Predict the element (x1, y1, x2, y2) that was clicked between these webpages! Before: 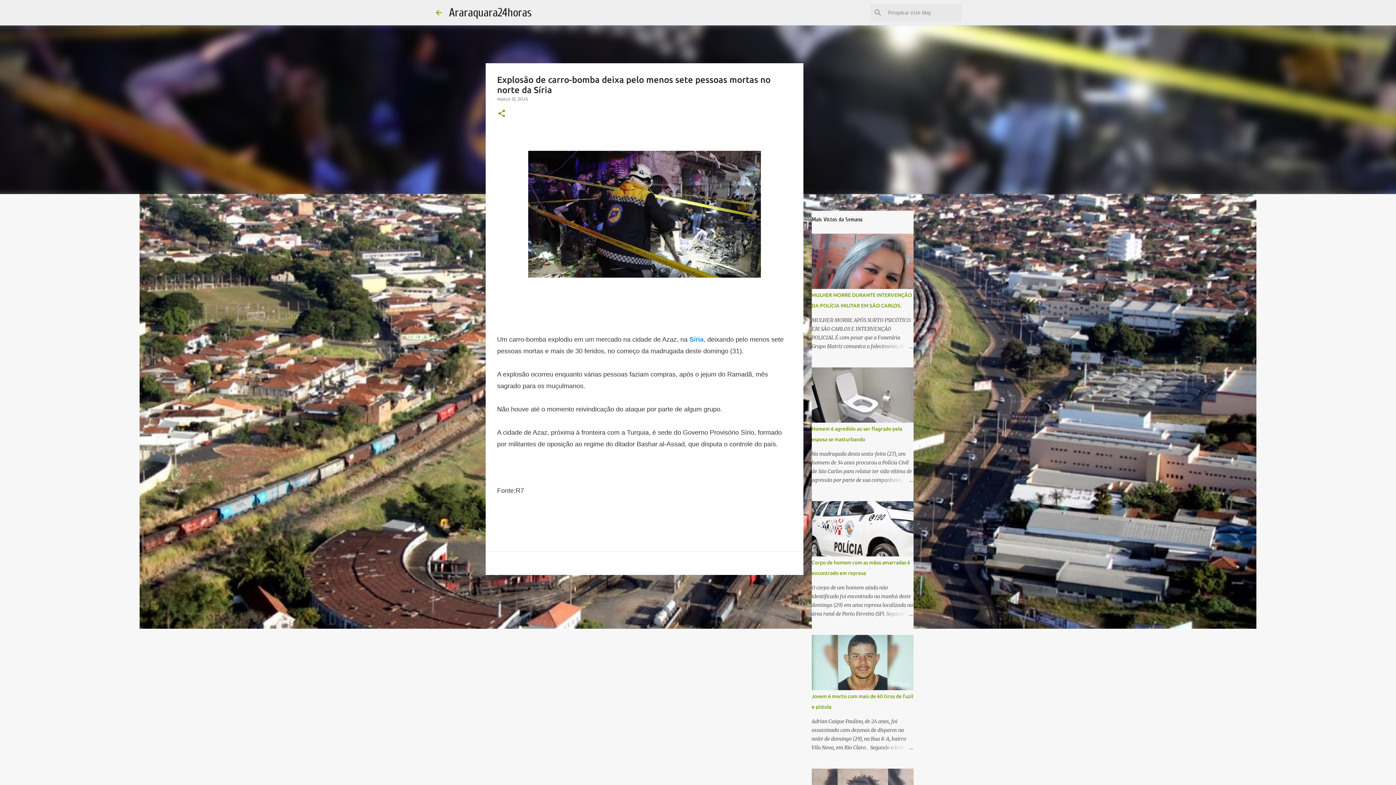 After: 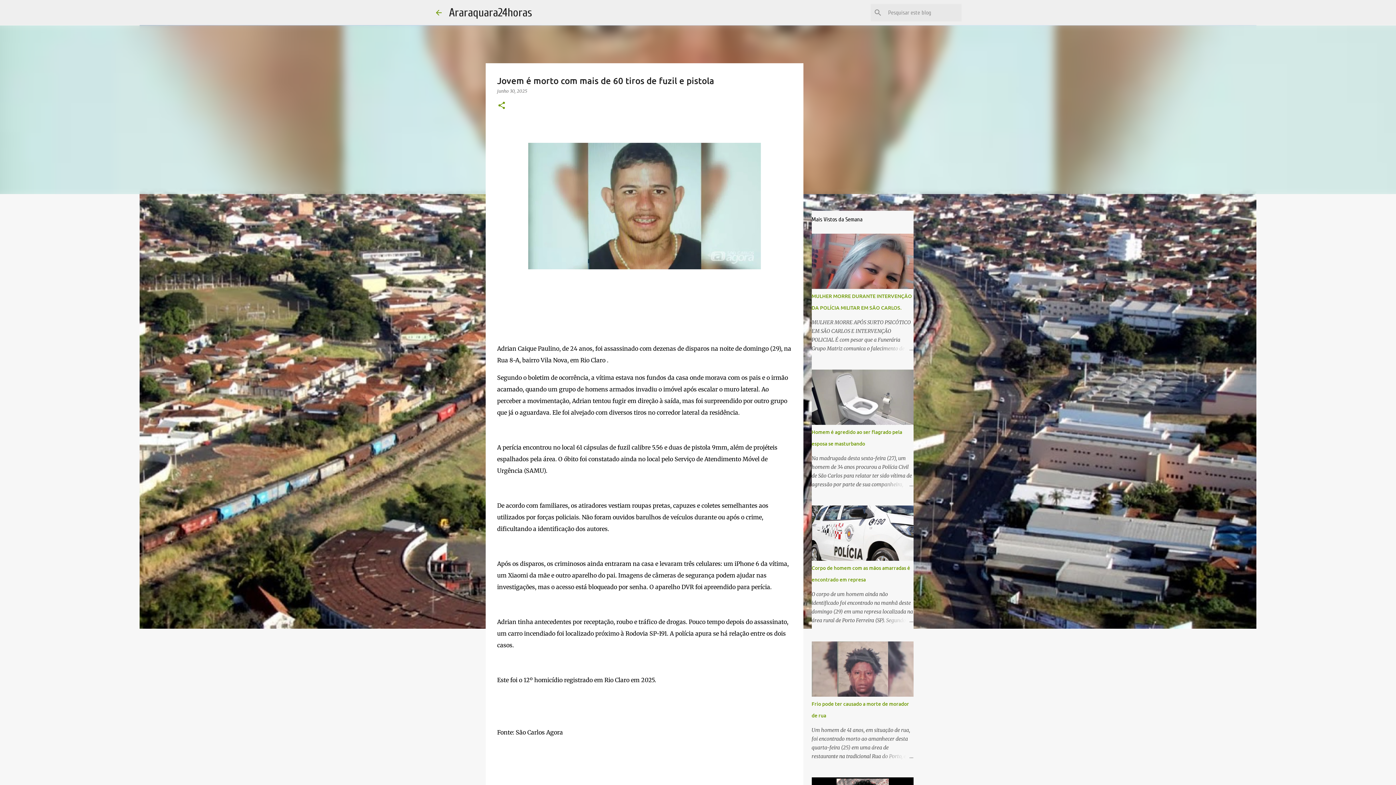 Action: bbox: (878, 743, 913, 752)